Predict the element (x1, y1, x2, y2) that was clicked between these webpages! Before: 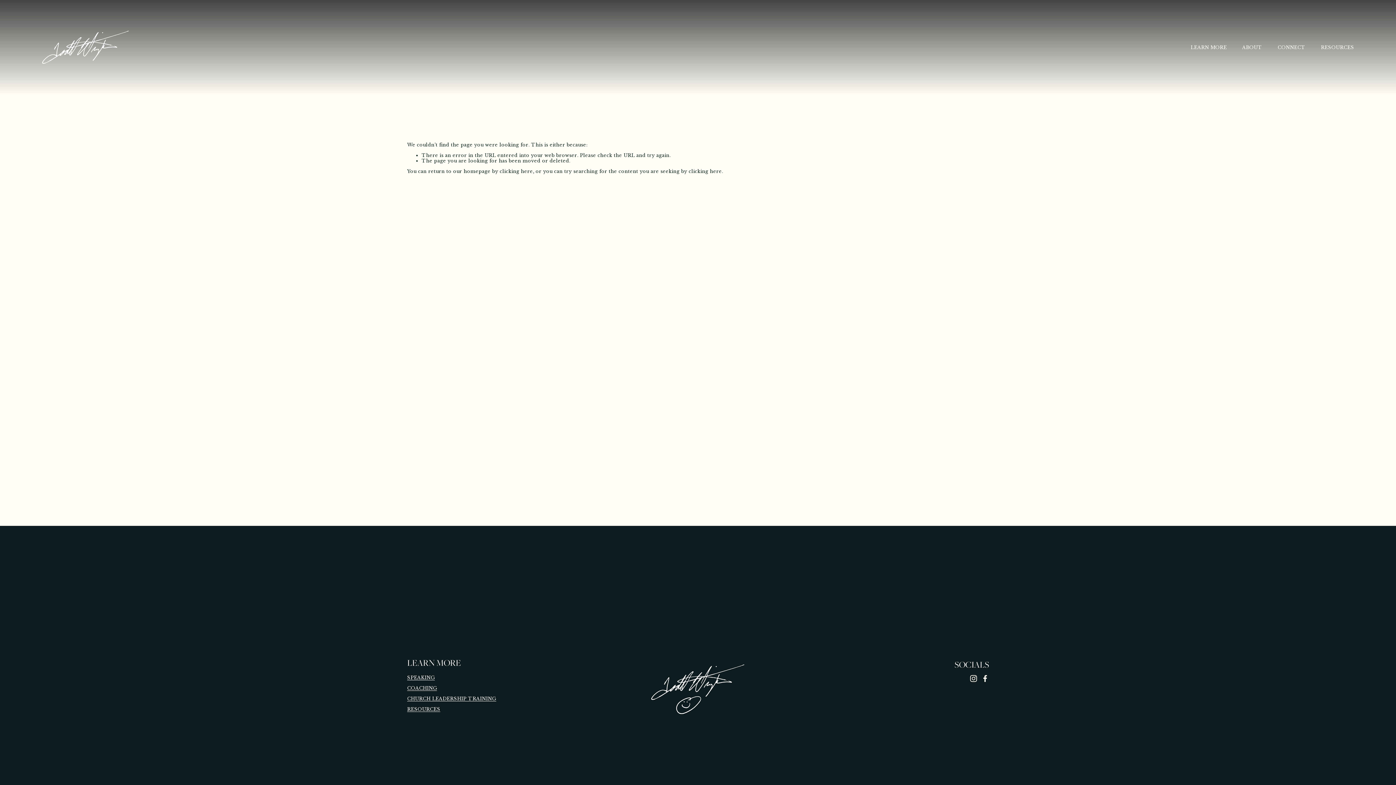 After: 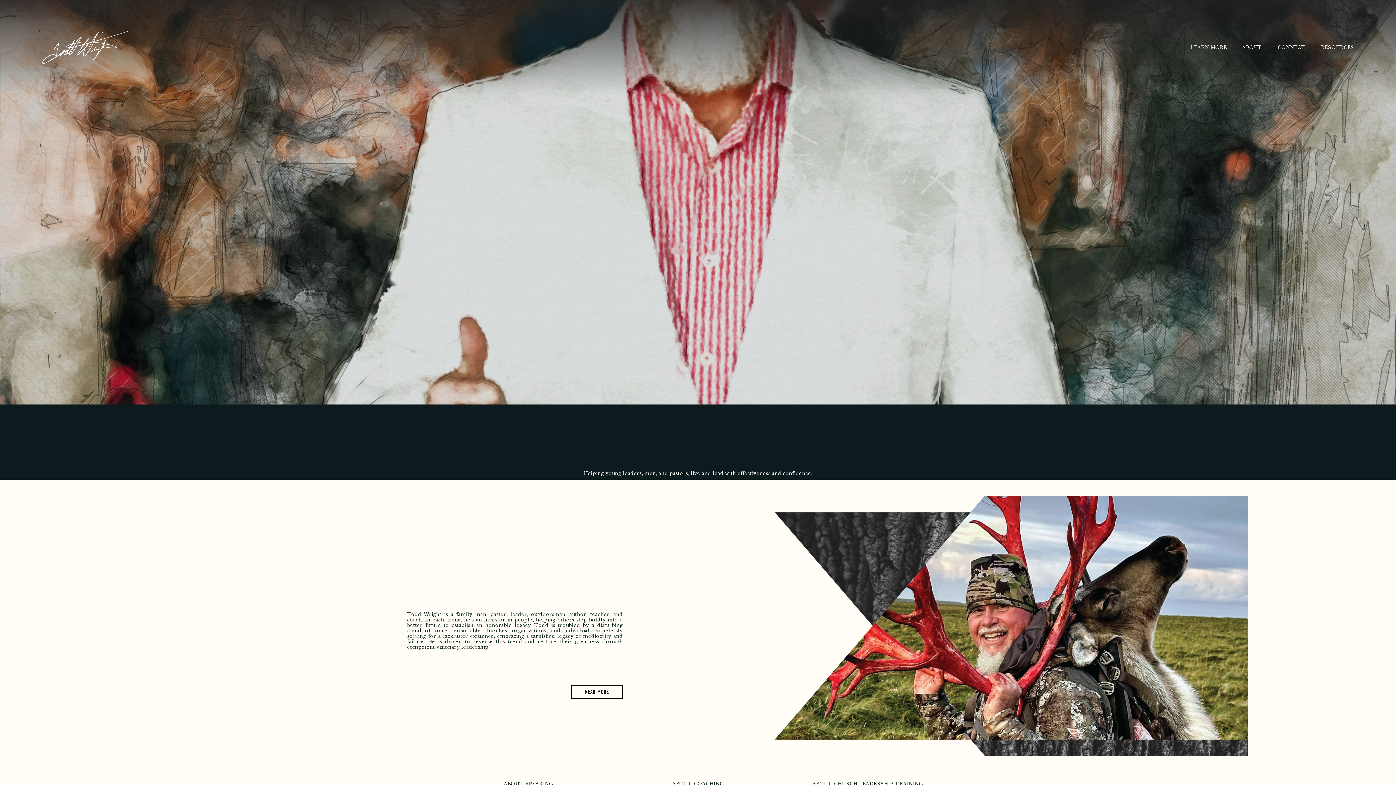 Action: label: clicking here bbox: (499, 168, 533, 174)